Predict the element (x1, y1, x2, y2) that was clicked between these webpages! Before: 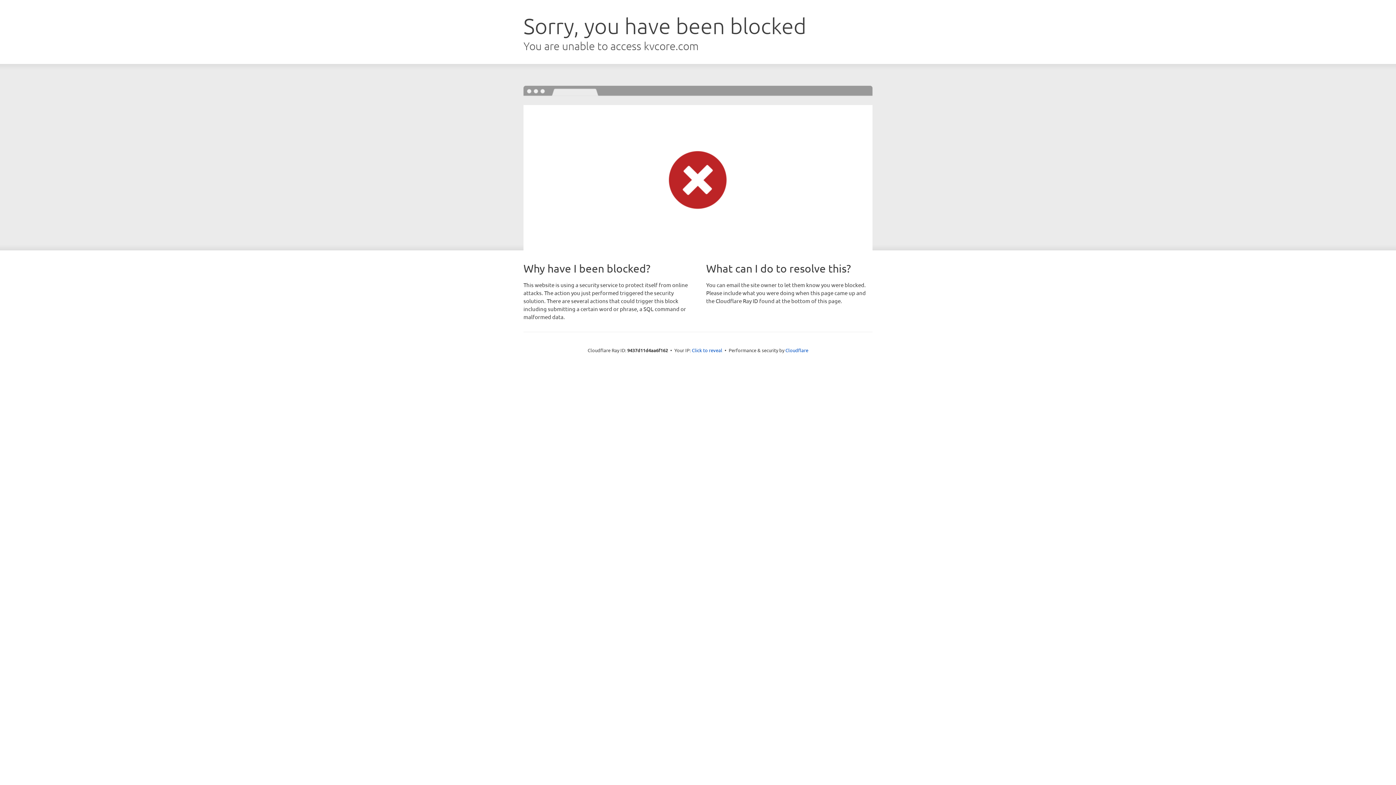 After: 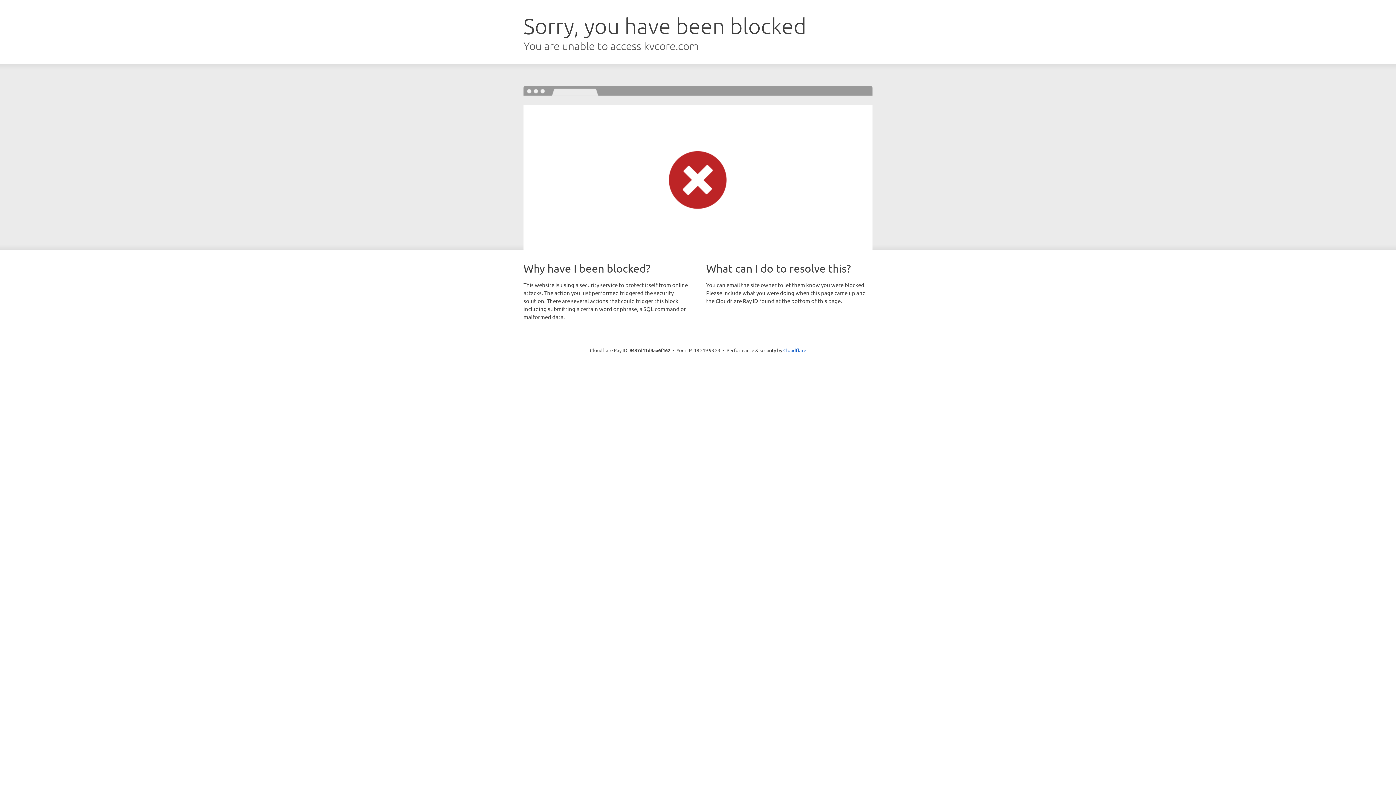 Action: label: Click to reveal bbox: (692, 346, 722, 353)